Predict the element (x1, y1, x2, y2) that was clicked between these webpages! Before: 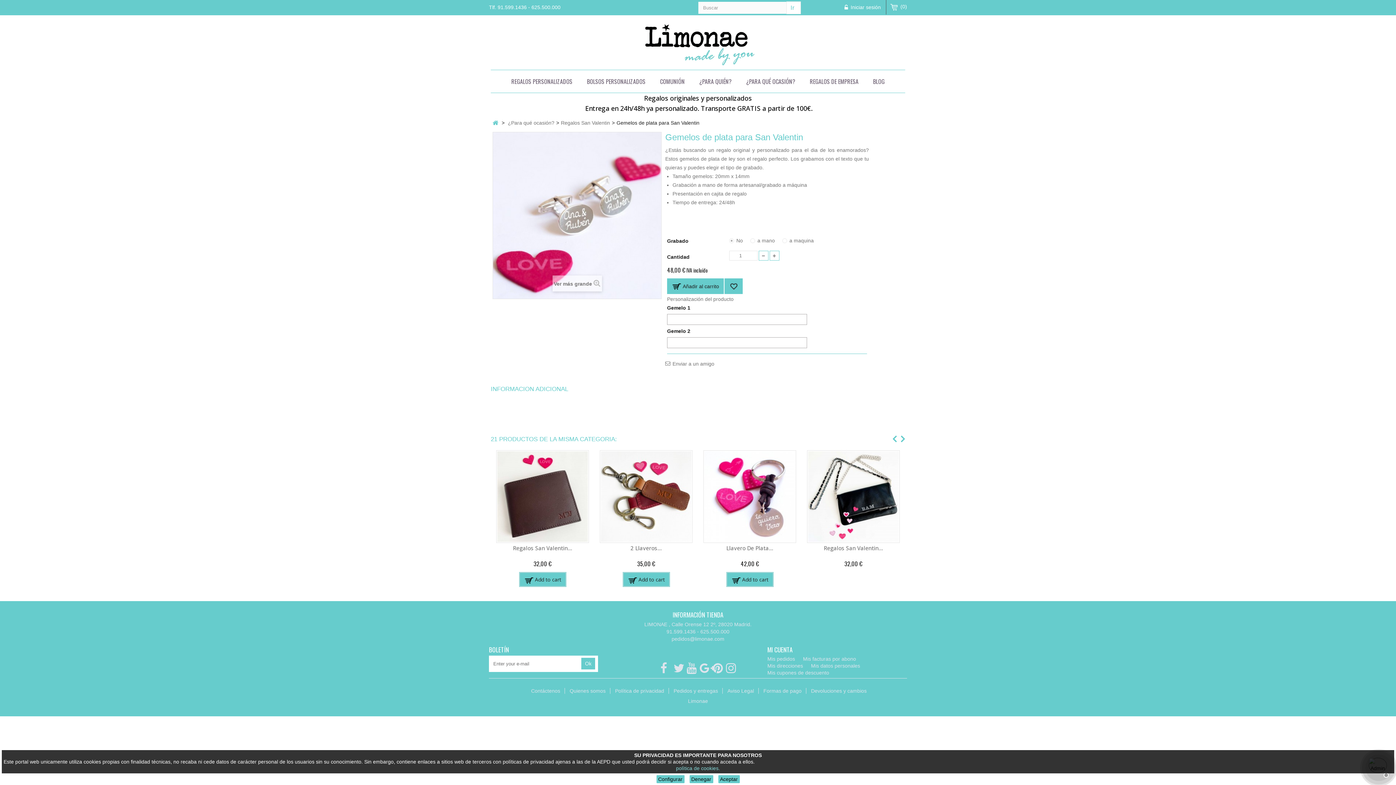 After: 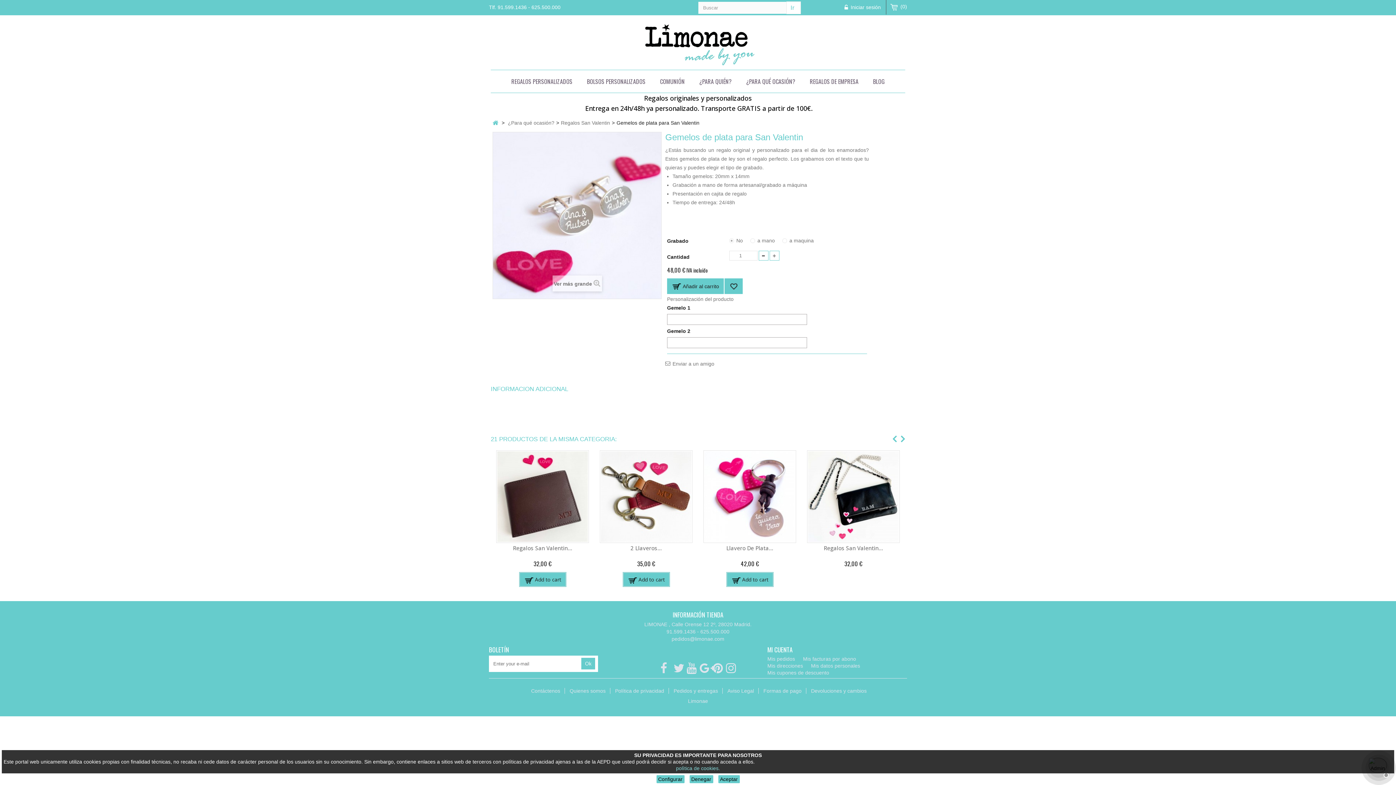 Action: bbox: (758, 250, 768, 260)